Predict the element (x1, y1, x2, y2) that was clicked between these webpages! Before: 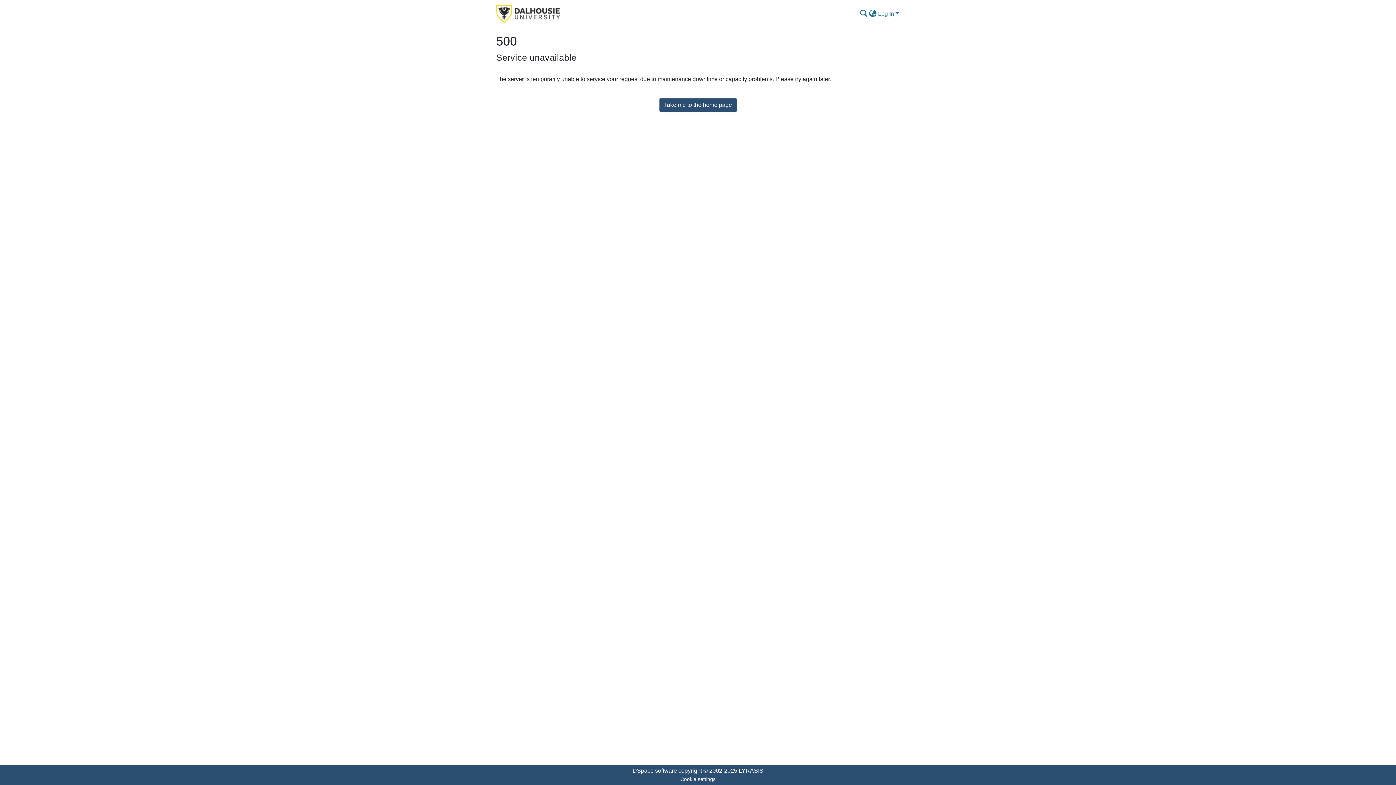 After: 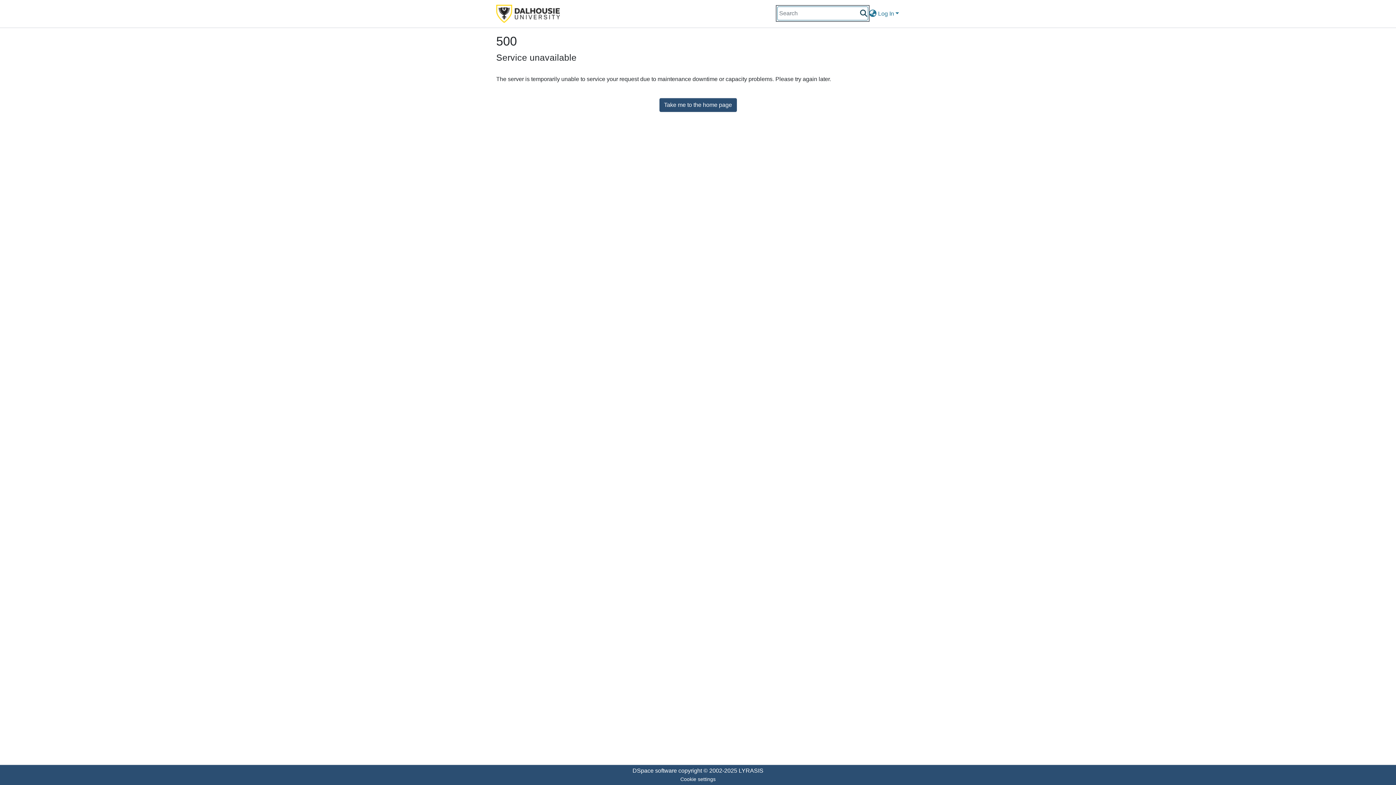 Action: bbox: (859, 9, 868, 18) label: Submit search